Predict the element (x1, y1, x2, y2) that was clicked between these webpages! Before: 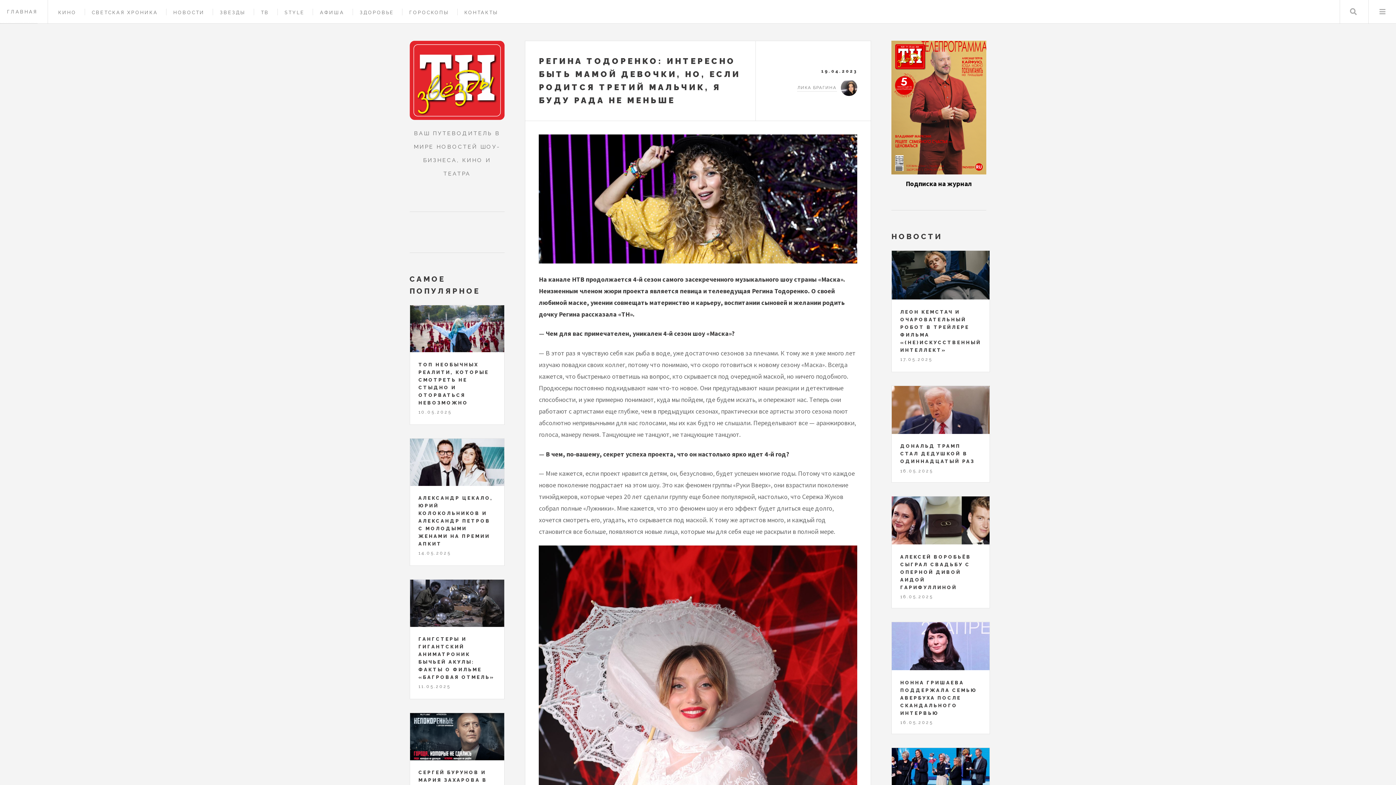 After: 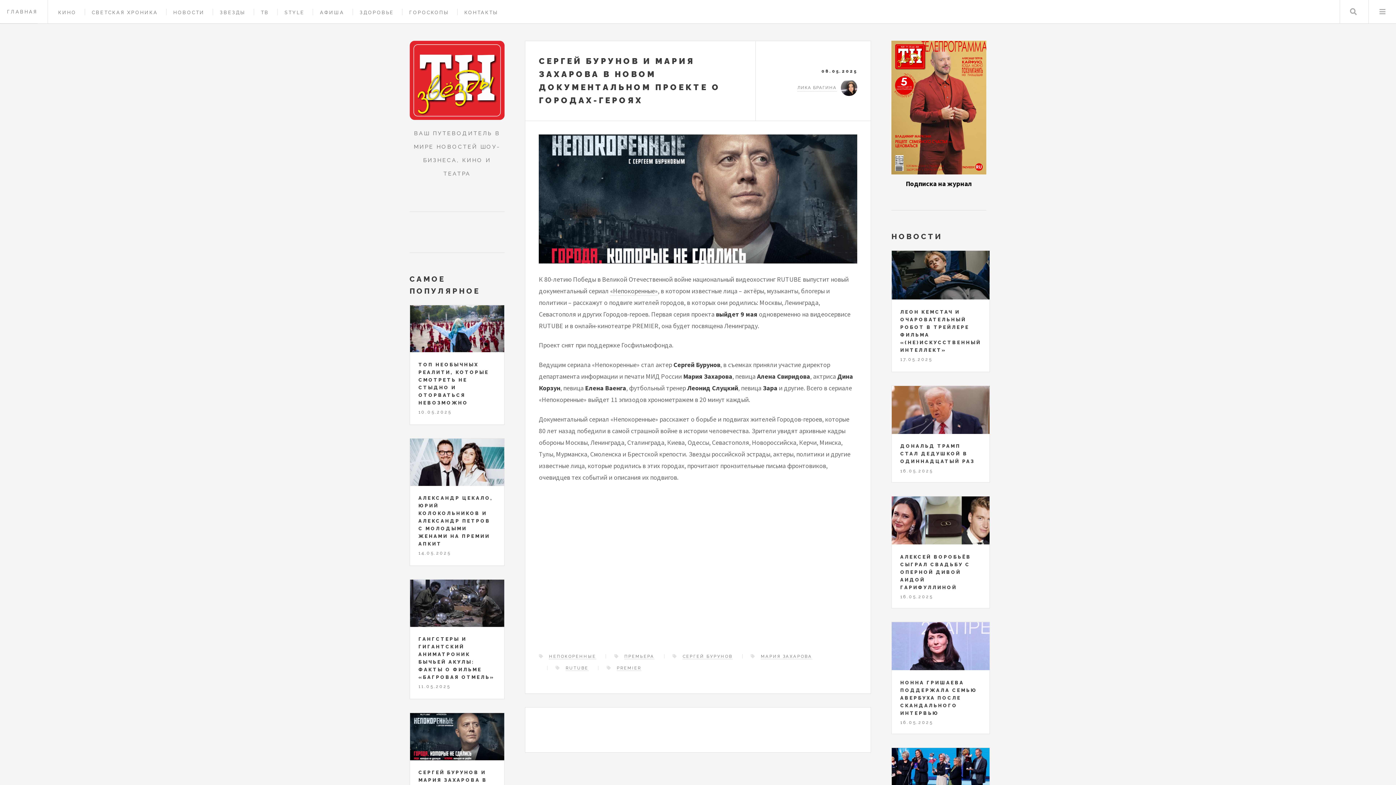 Action: bbox: (410, 713, 504, 760)